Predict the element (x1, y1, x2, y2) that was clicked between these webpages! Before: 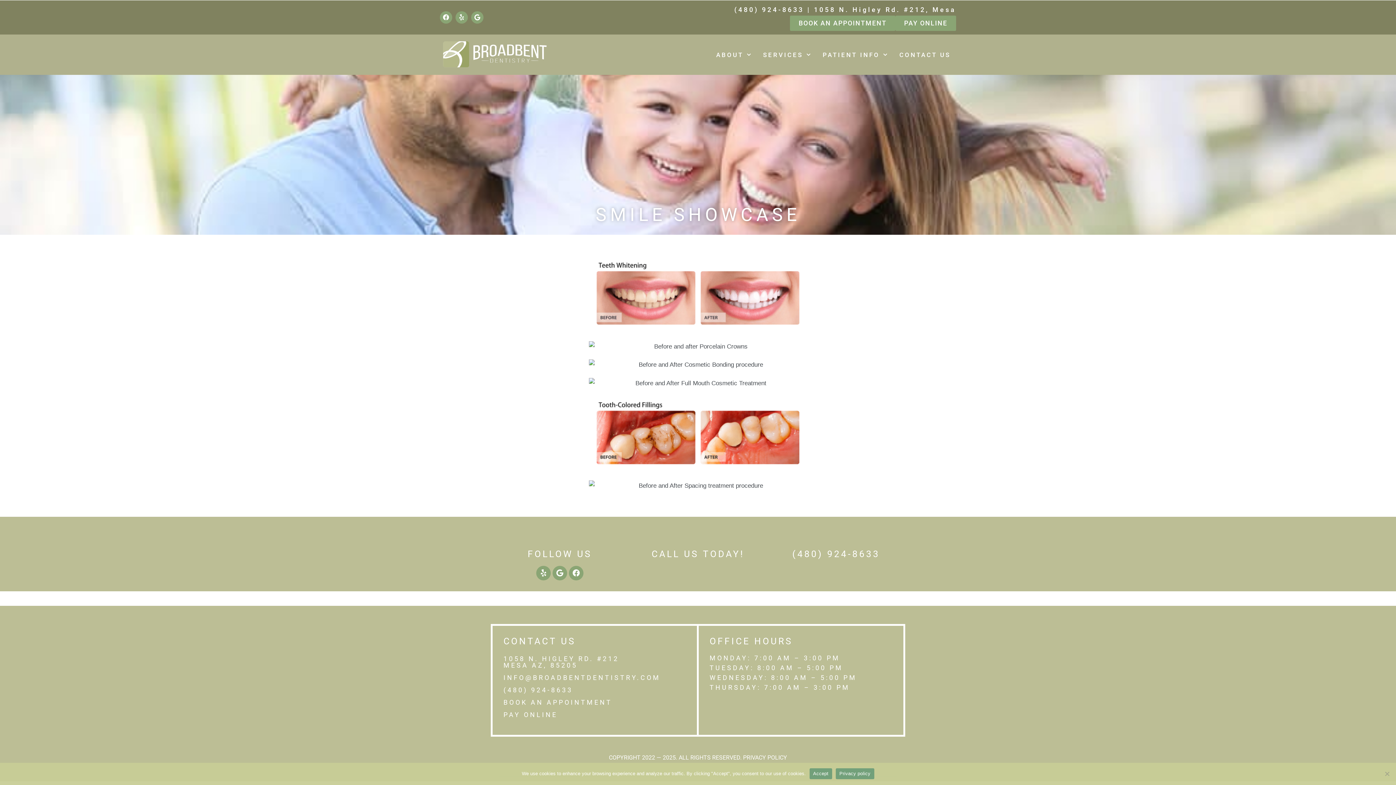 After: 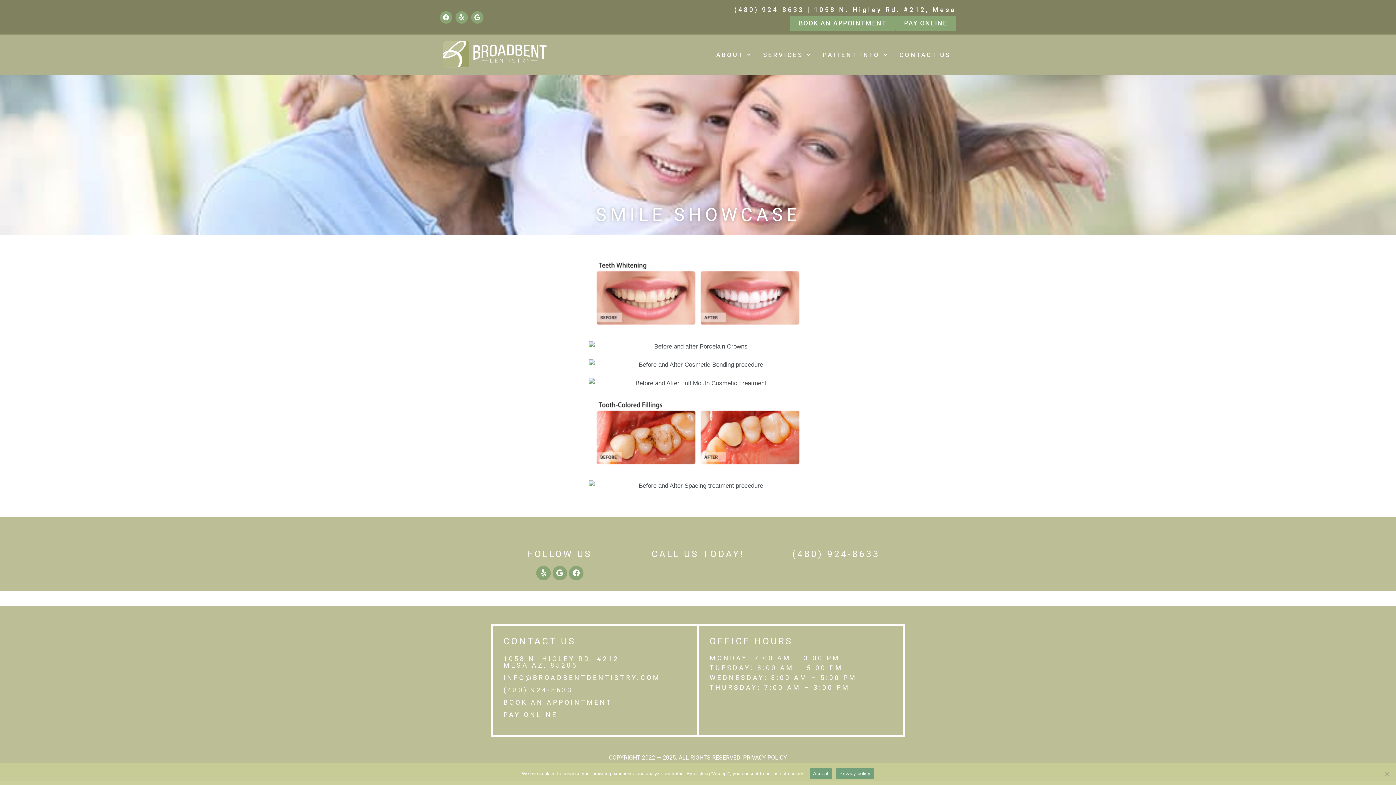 Action: bbox: (792, 549, 880, 559) label: (480) 924-8633